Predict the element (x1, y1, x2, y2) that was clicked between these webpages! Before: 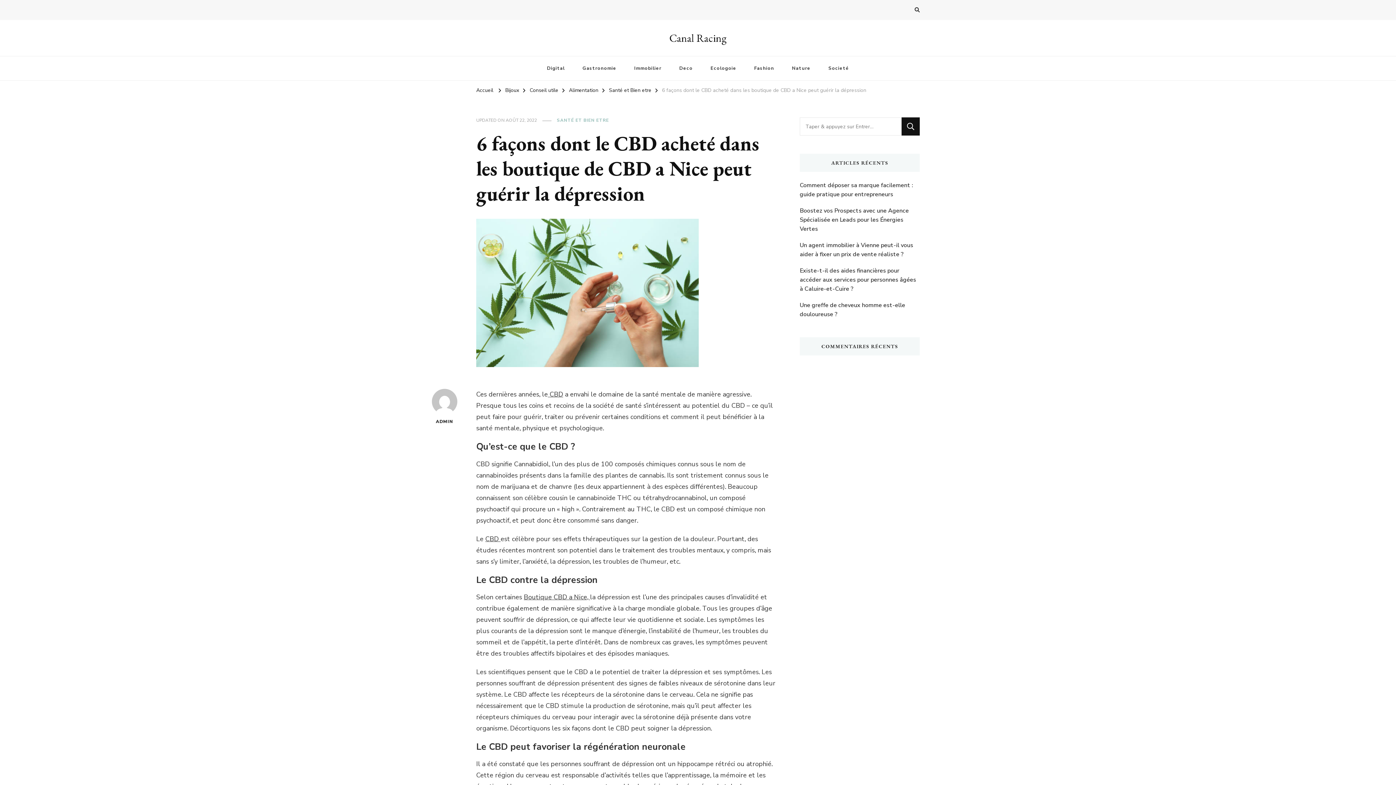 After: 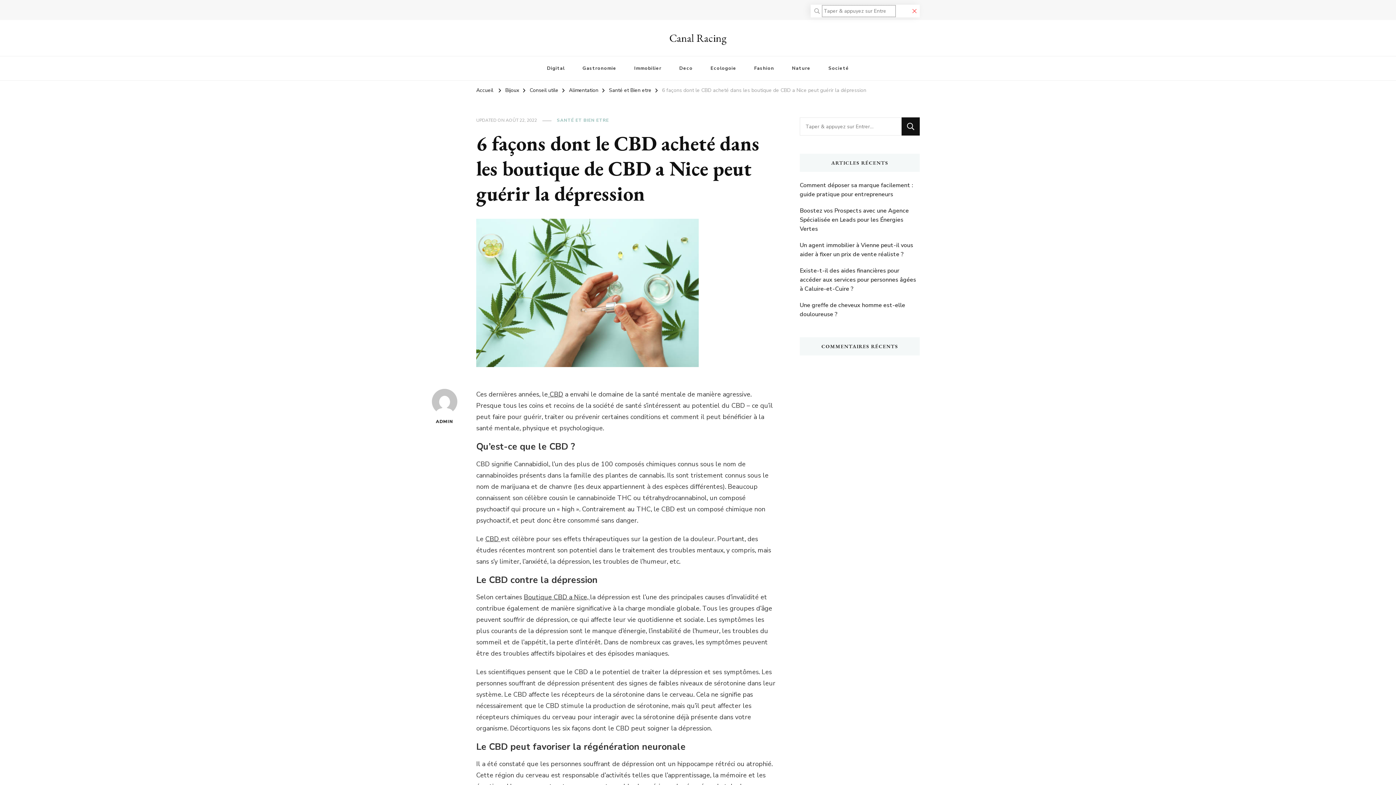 Action: bbox: (914, 5, 920, 14)